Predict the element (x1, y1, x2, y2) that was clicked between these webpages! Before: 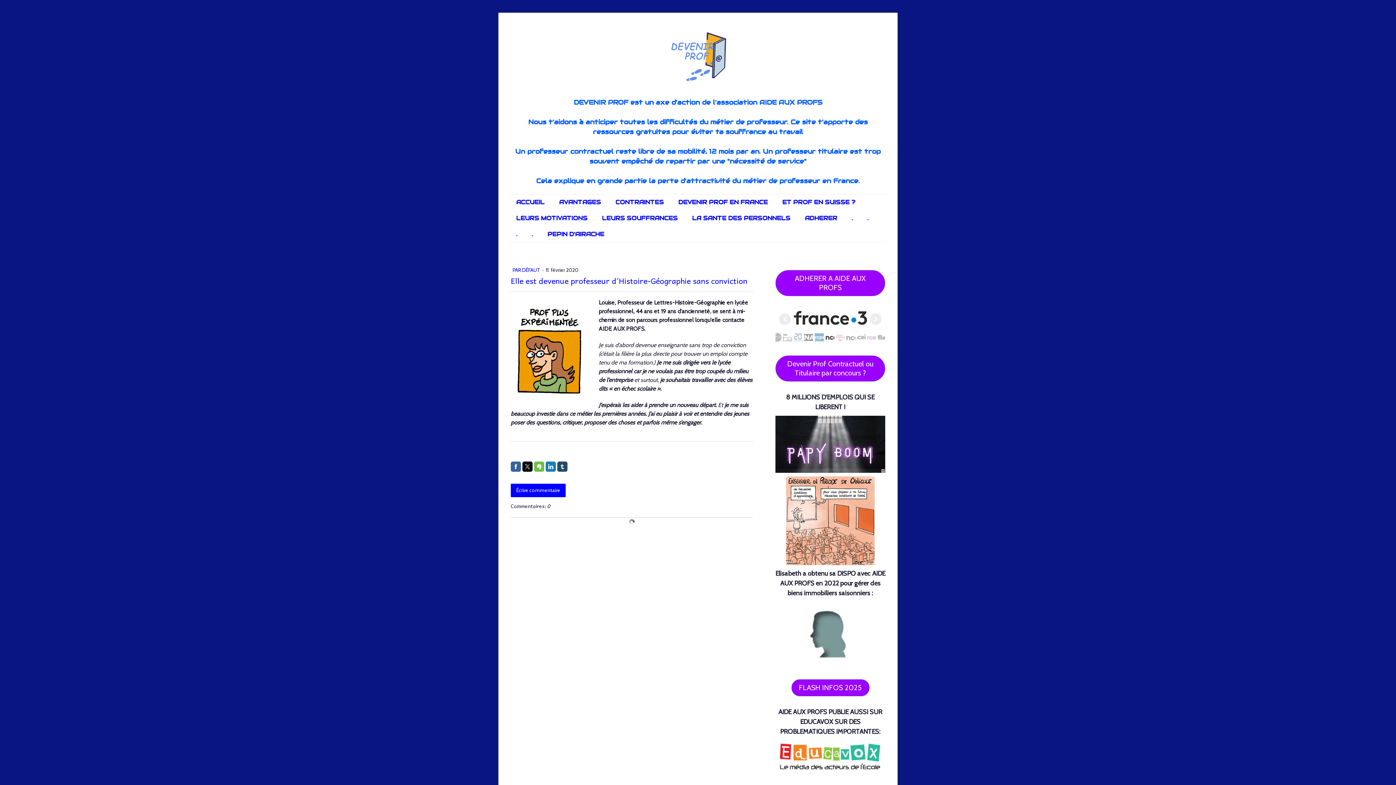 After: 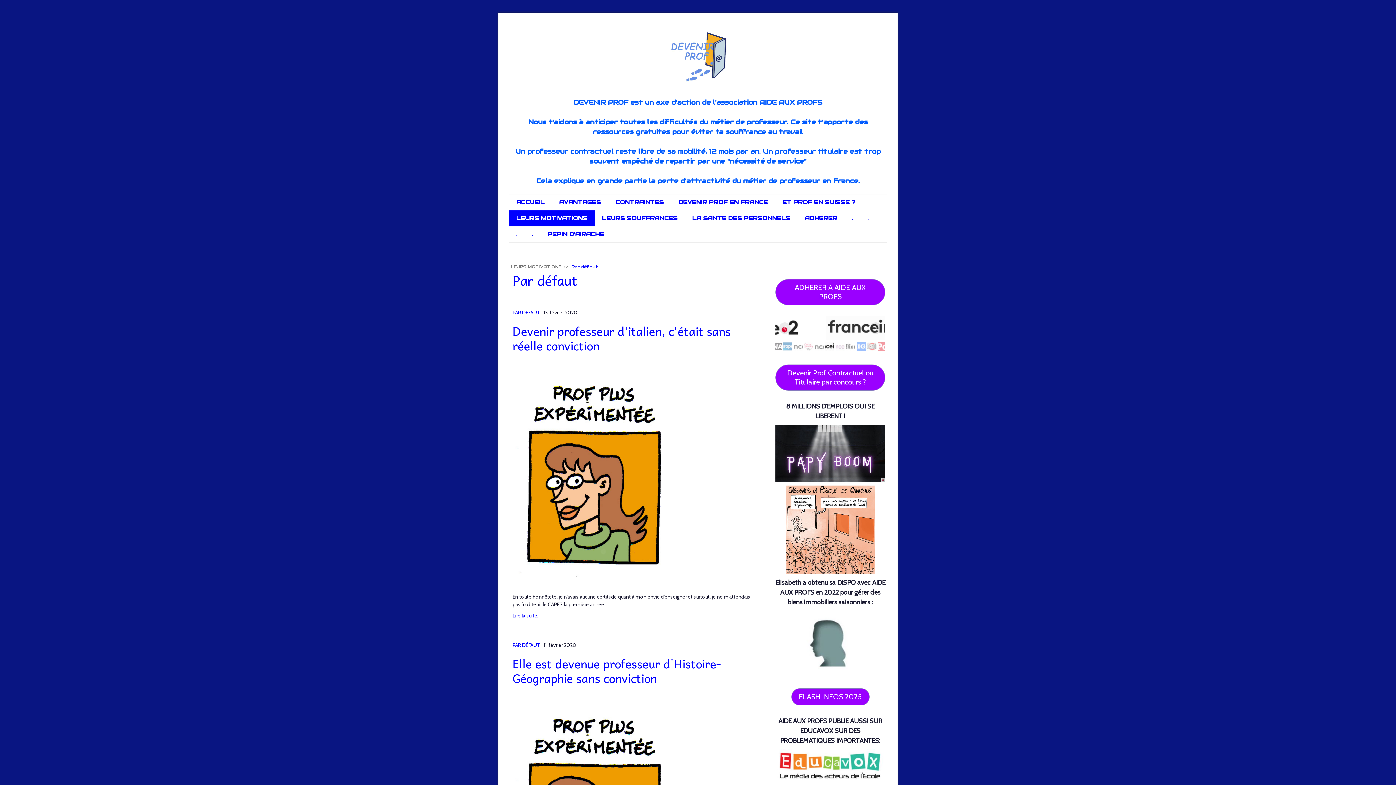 Action: bbox: (512, 266, 541, 273) label: PAR DÉFAUT 